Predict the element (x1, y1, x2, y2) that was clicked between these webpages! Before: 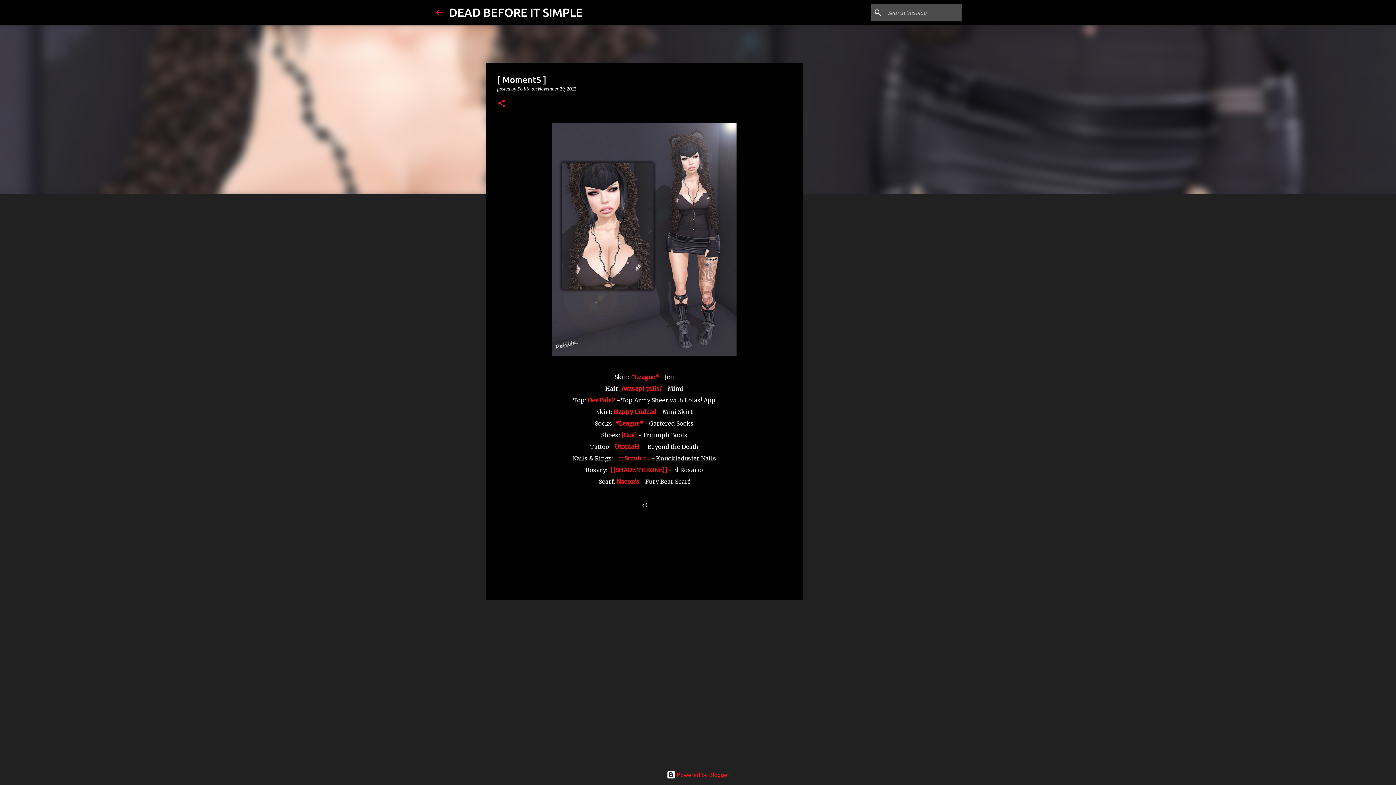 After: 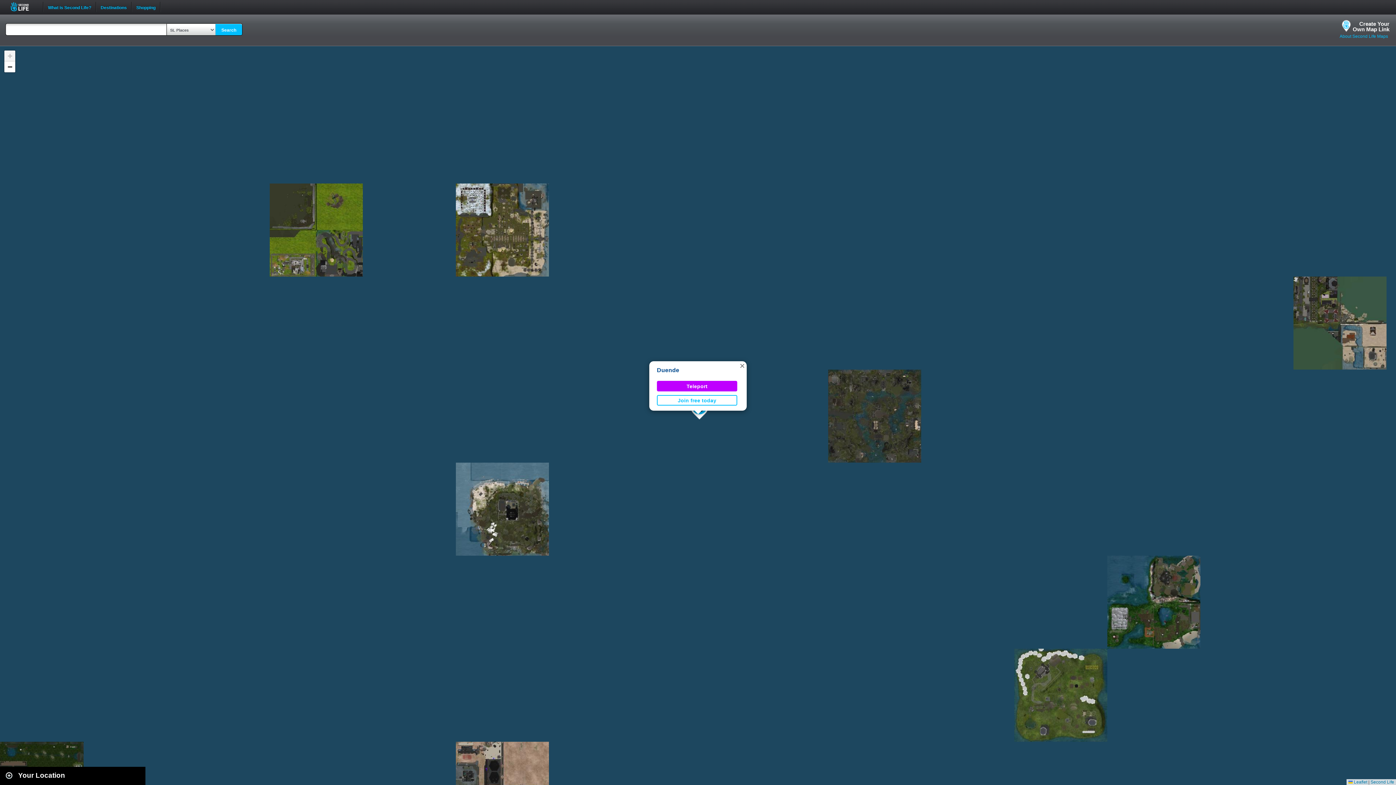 Action: label: *League* bbox: (615, 420, 643, 427)